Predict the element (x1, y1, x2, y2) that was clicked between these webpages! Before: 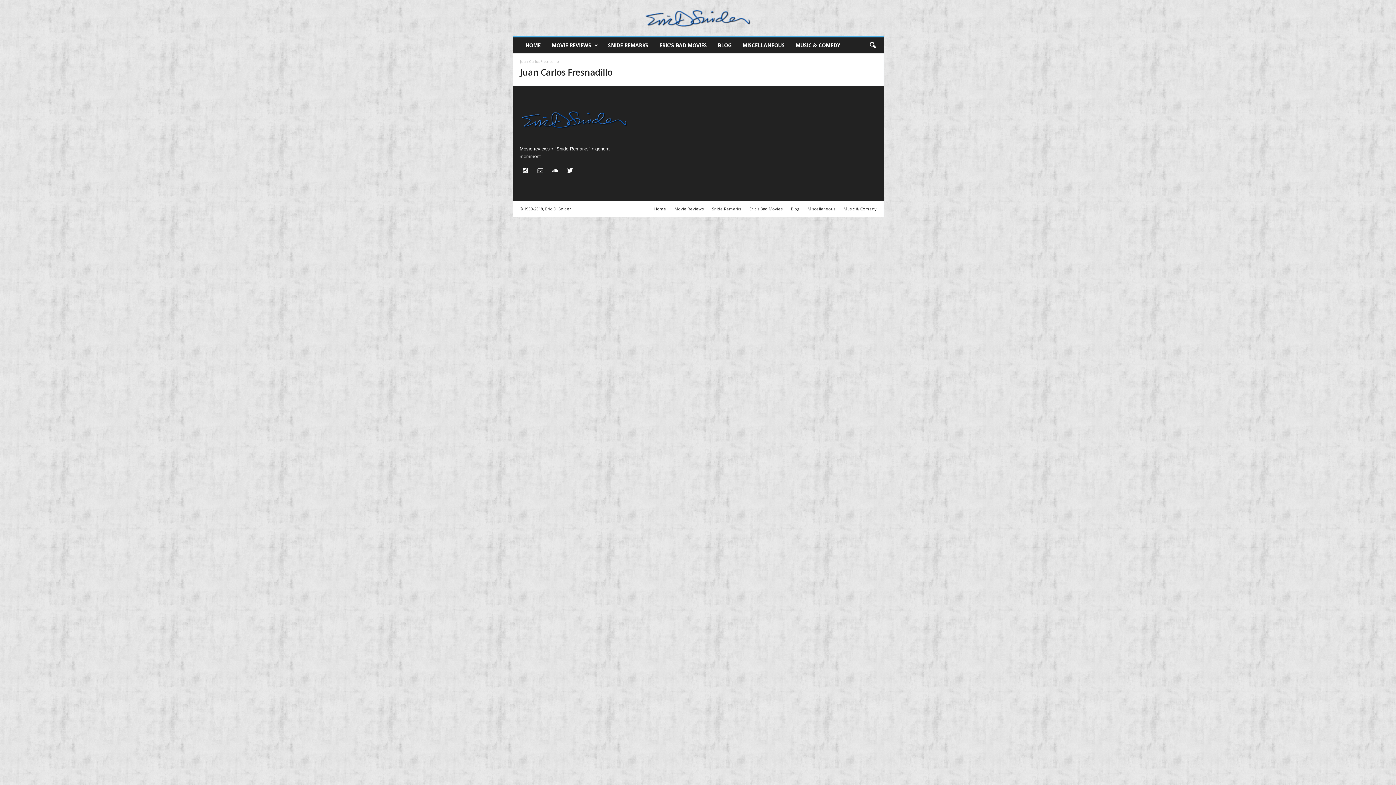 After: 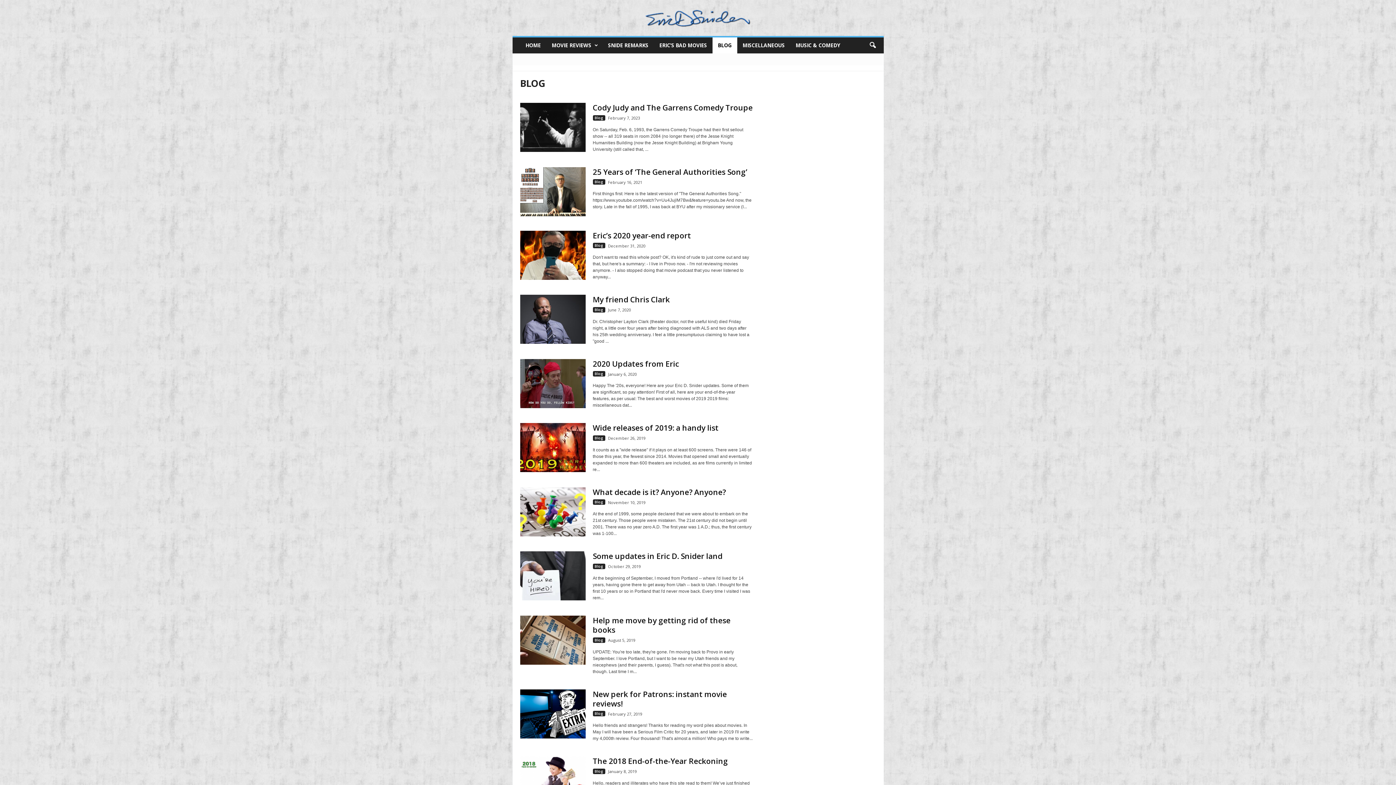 Action: label: BLOG bbox: (712, 37, 737, 53)